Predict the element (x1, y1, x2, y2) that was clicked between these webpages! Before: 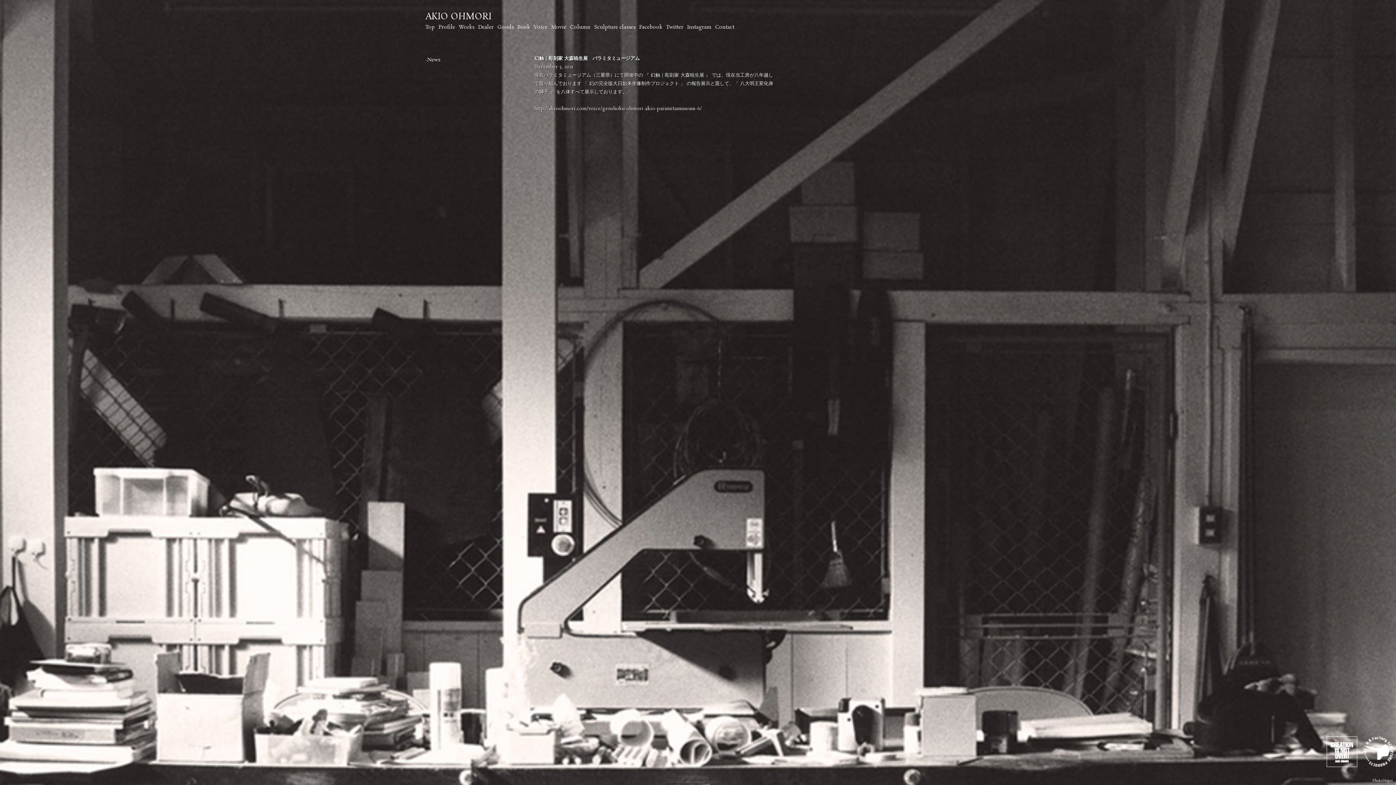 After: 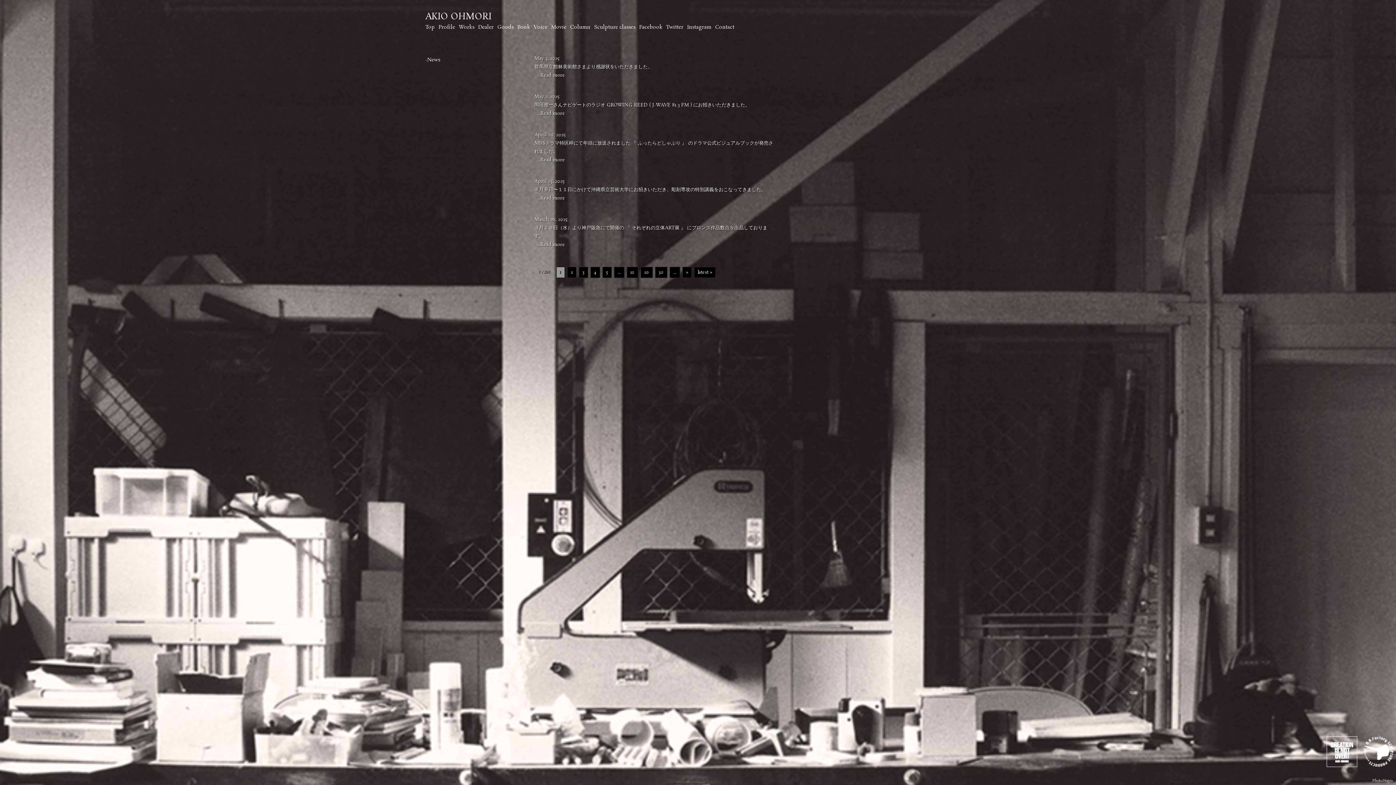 Action: bbox: (425, 23, 434, 30) label: Top